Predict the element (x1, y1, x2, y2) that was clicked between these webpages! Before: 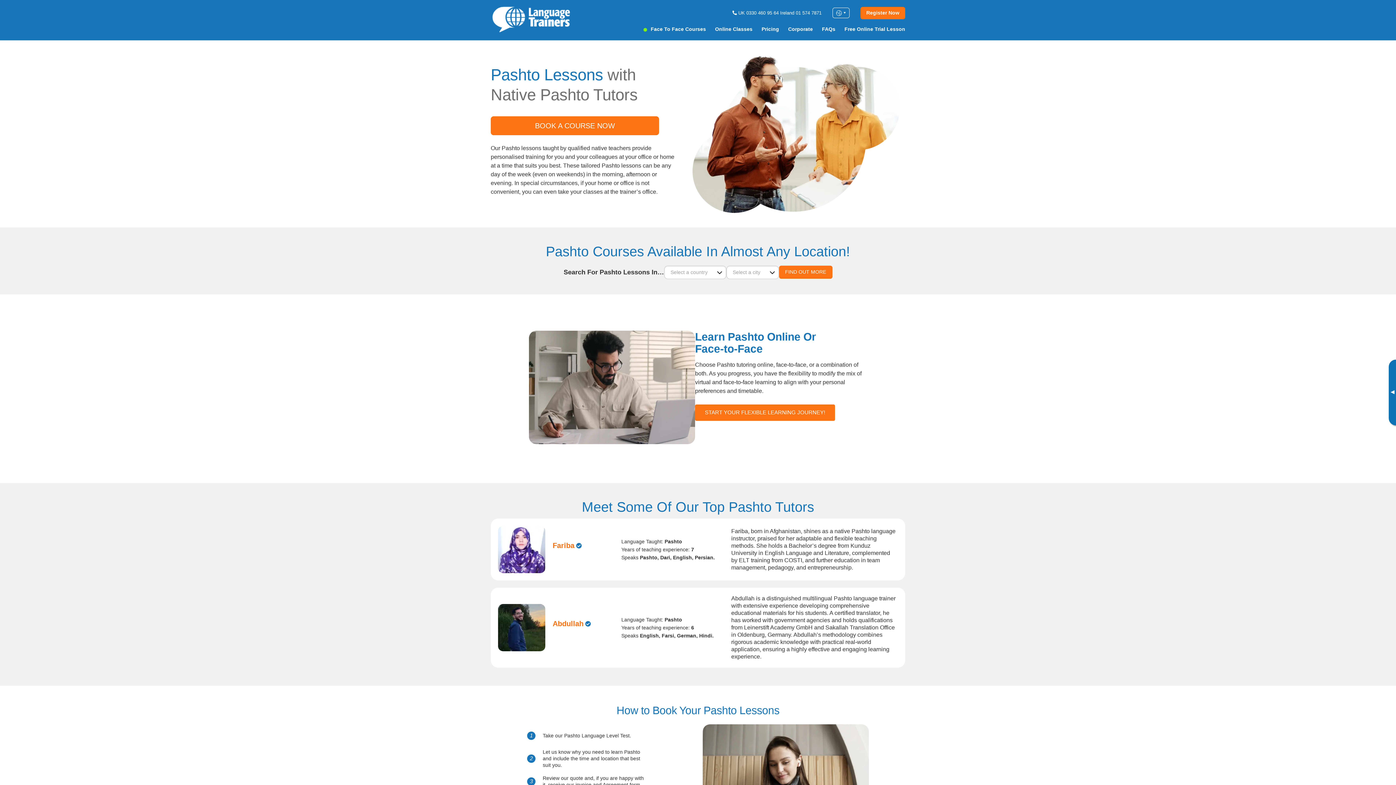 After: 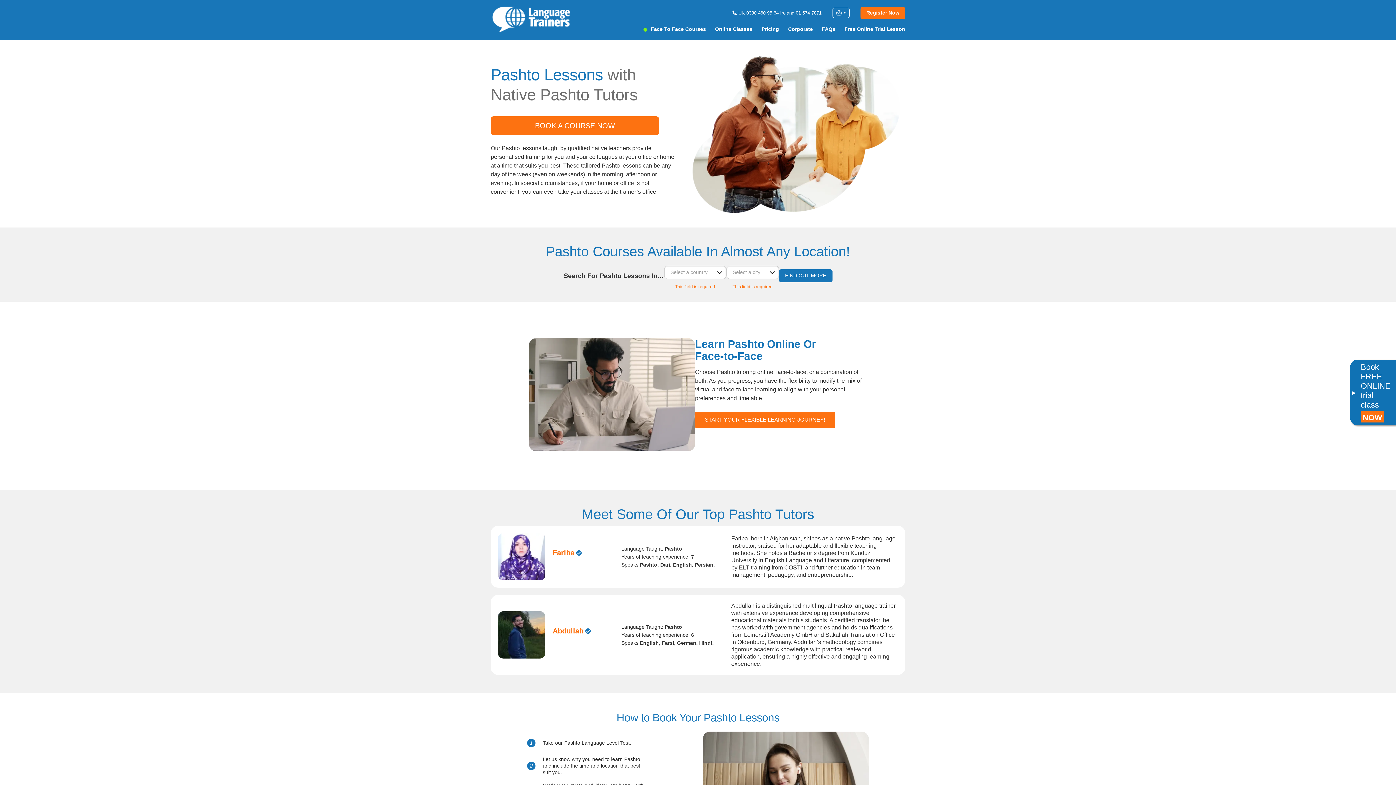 Action: label: FIND OUT MORE bbox: (779, 265, 832, 278)